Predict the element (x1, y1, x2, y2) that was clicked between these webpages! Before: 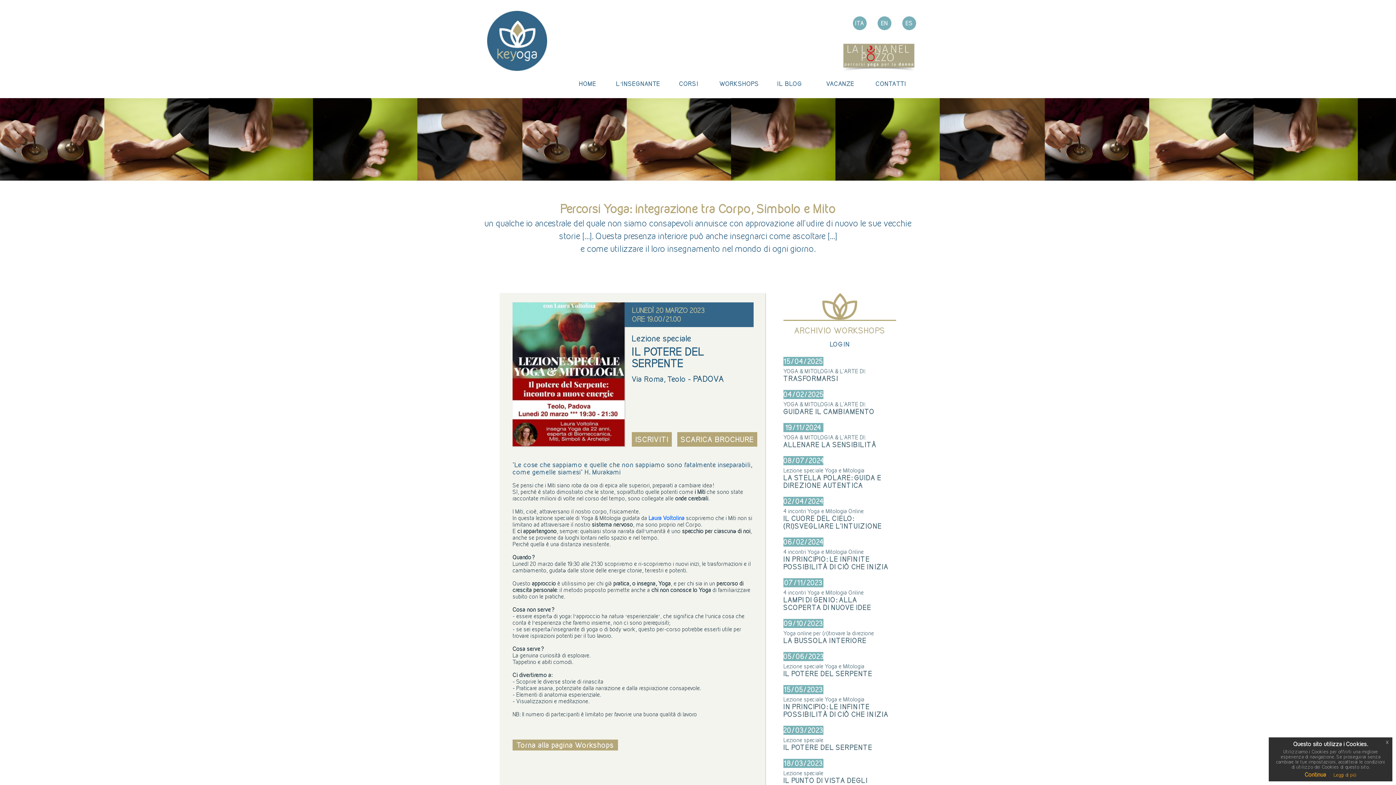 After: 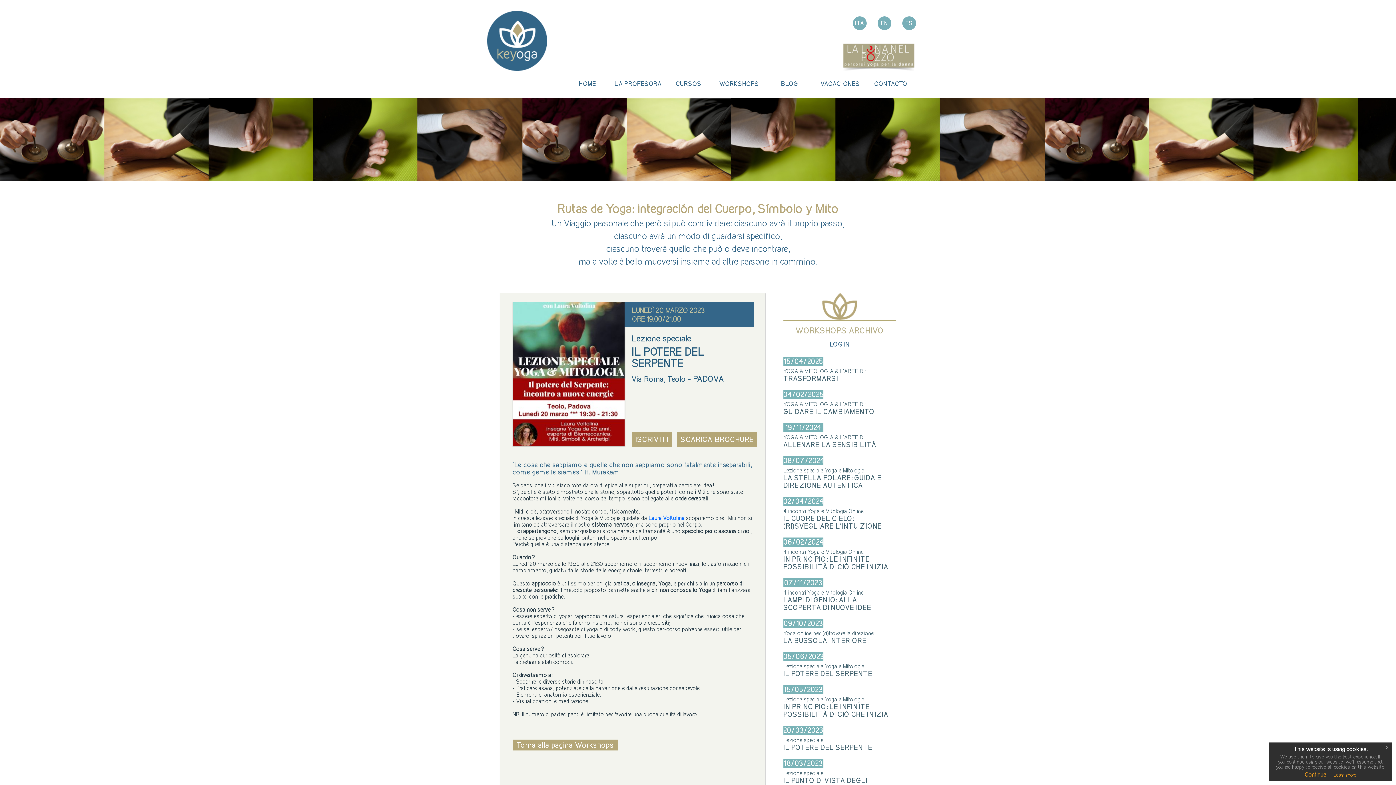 Action: bbox: (902, 16, 916, 30) label: ES